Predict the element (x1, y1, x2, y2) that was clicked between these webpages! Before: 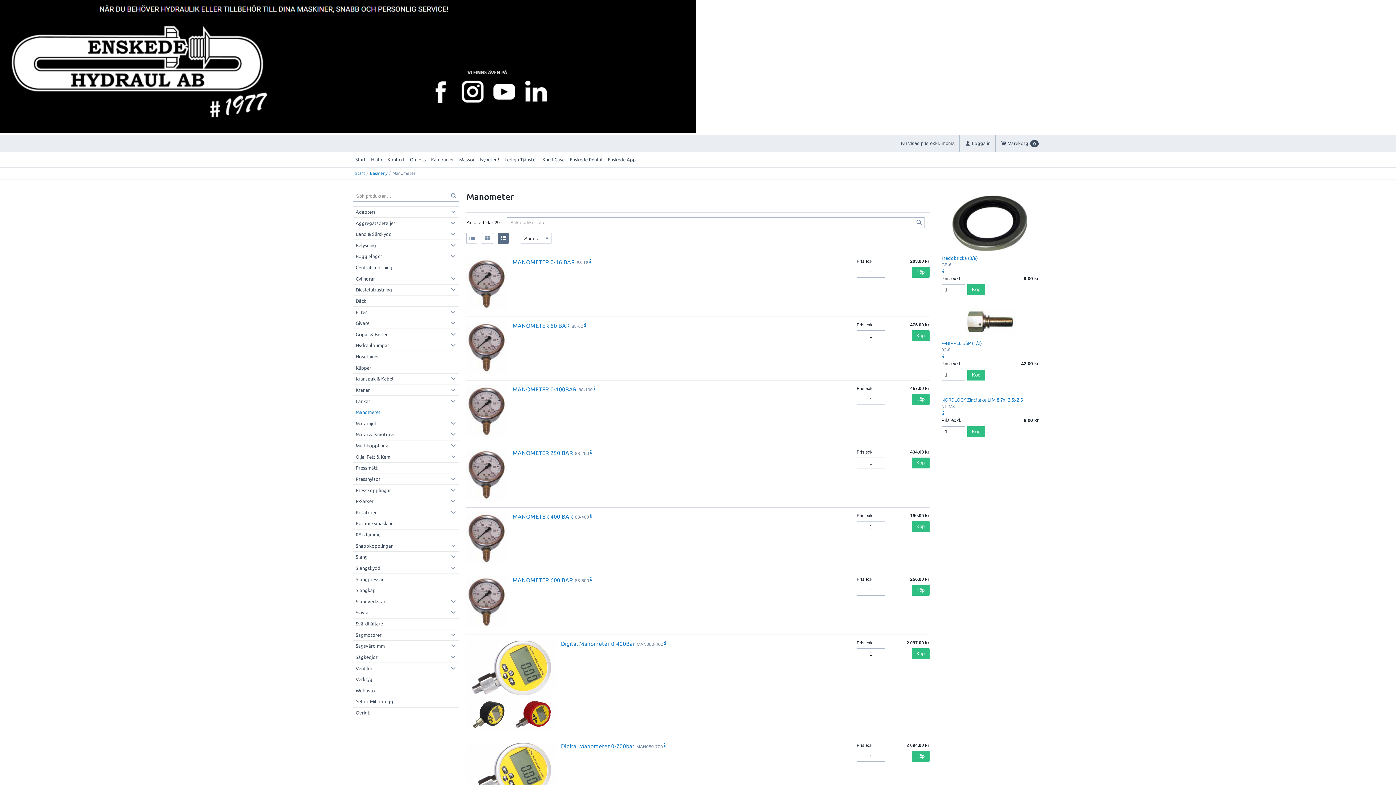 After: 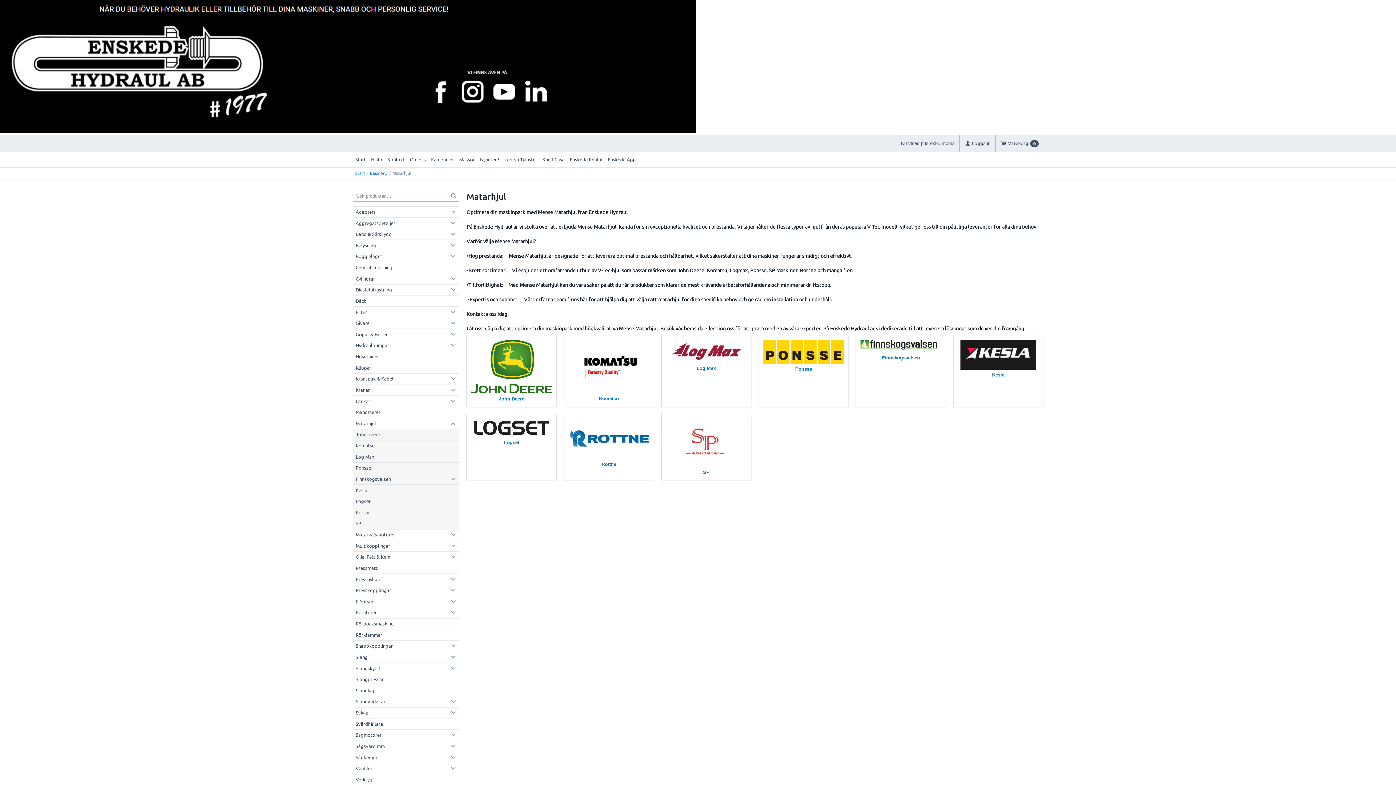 Action: label: Matarhjul bbox: (355, 421, 376, 426)